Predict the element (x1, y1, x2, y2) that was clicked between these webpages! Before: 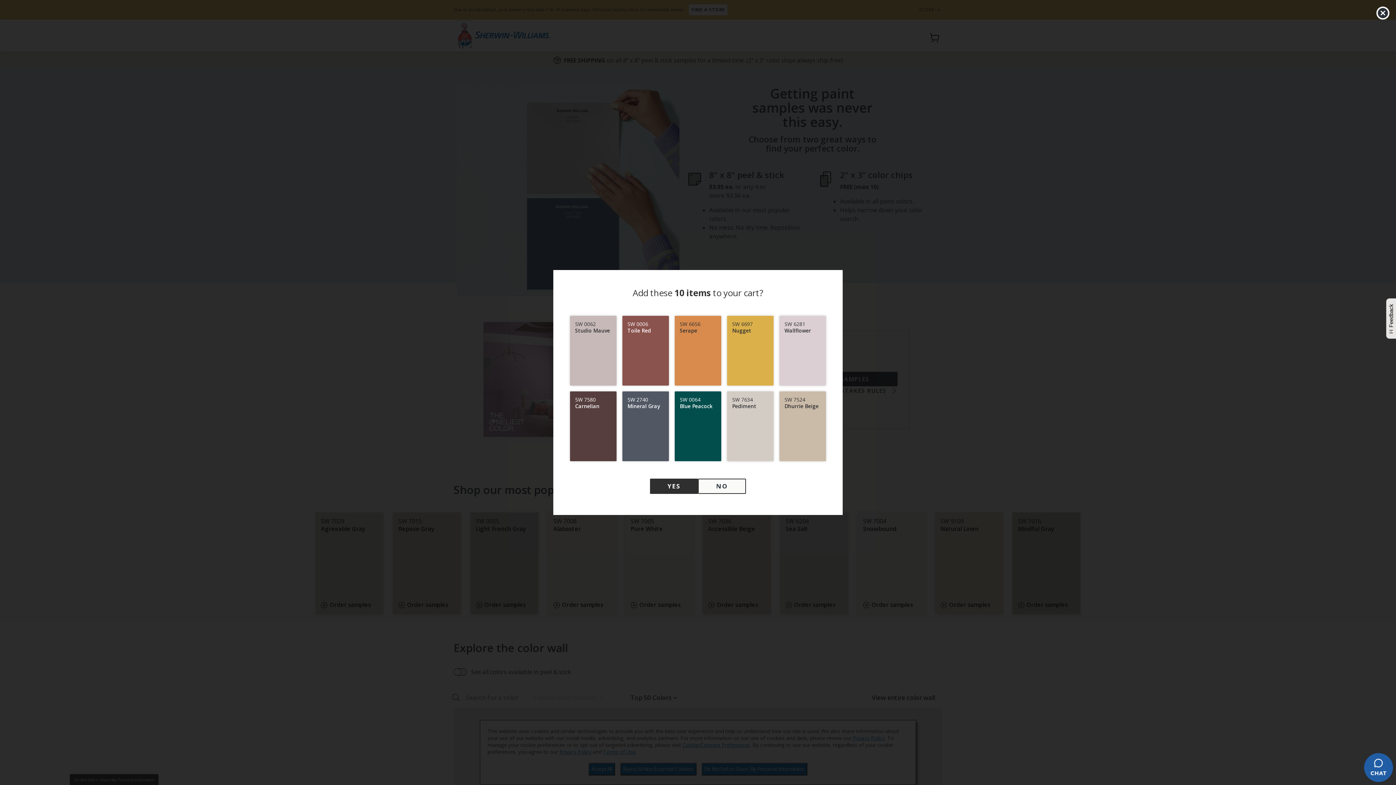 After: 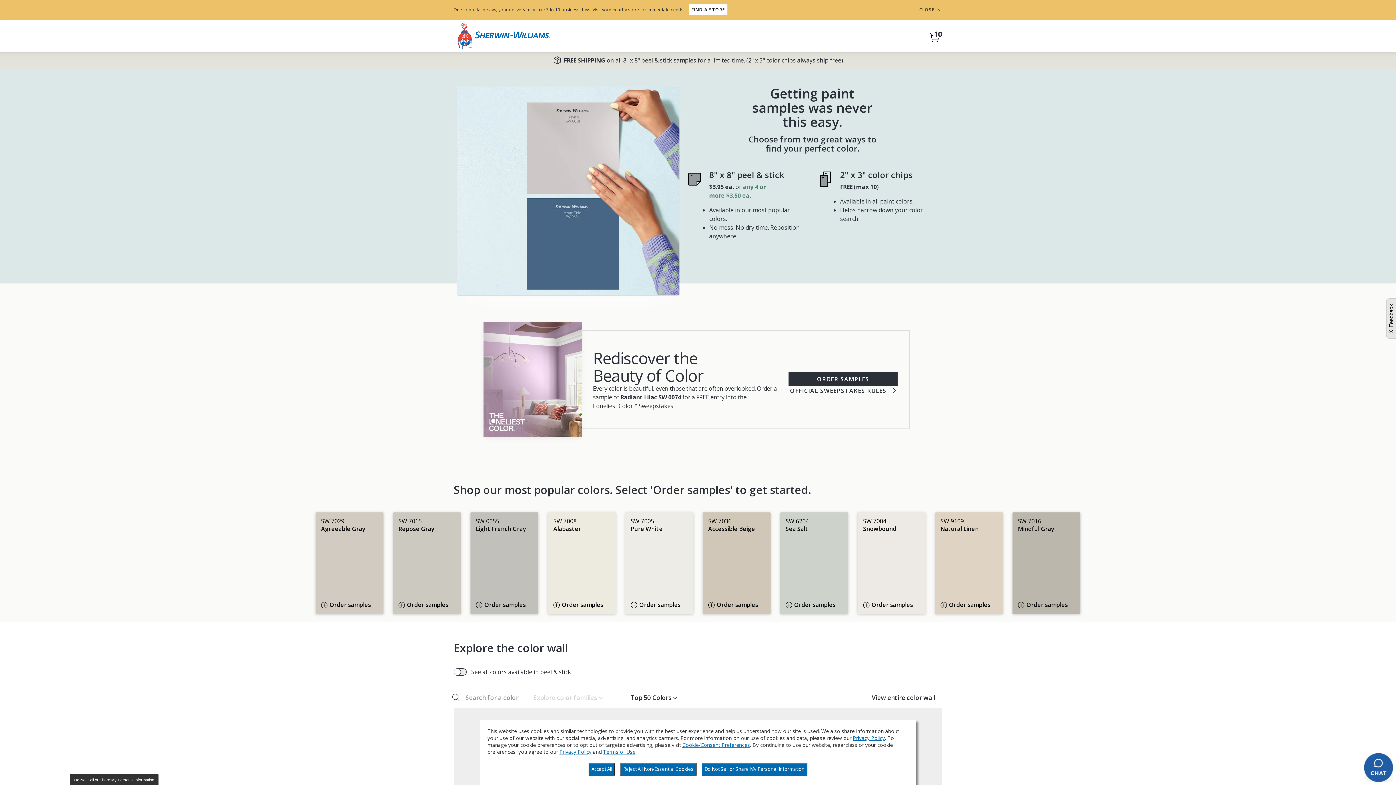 Action: bbox: (650, 478, 698, 494) label: YES